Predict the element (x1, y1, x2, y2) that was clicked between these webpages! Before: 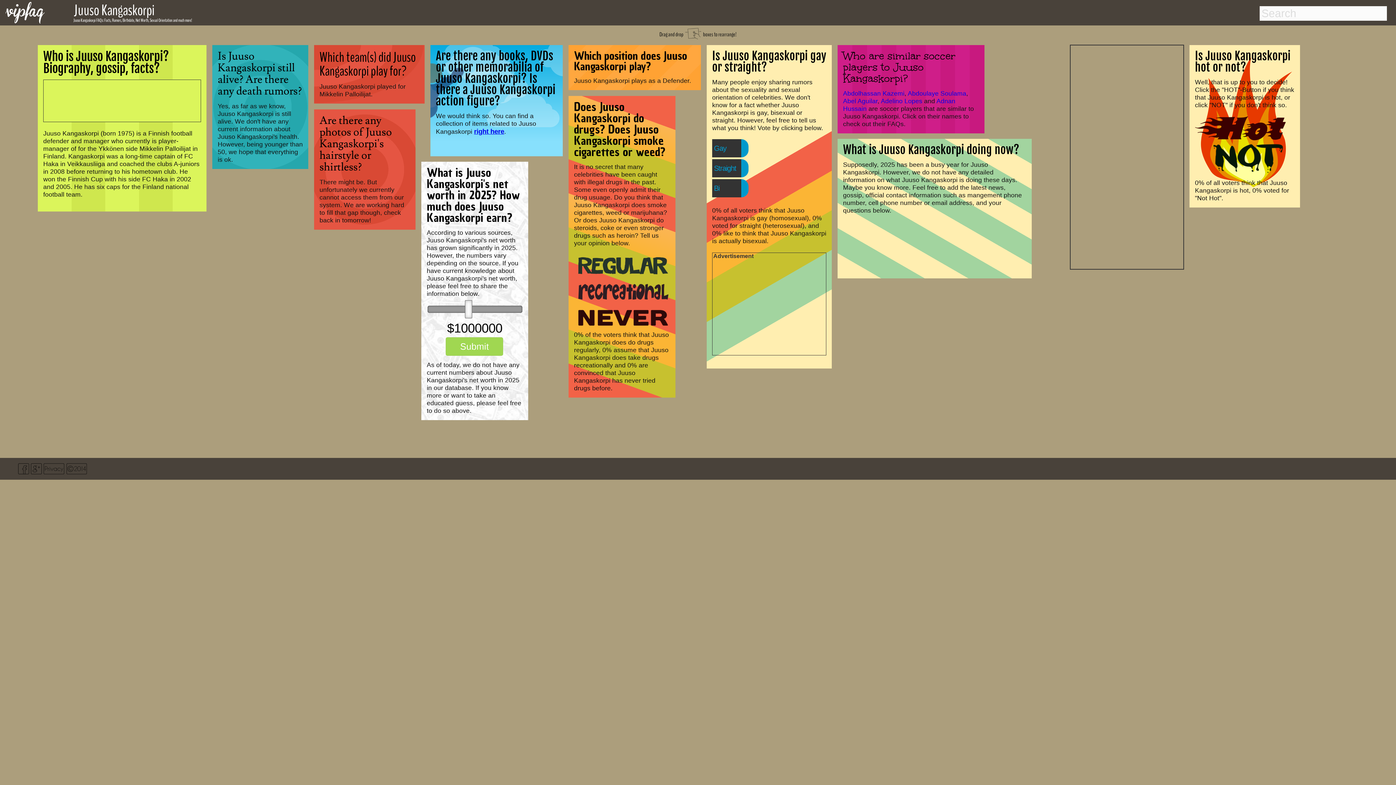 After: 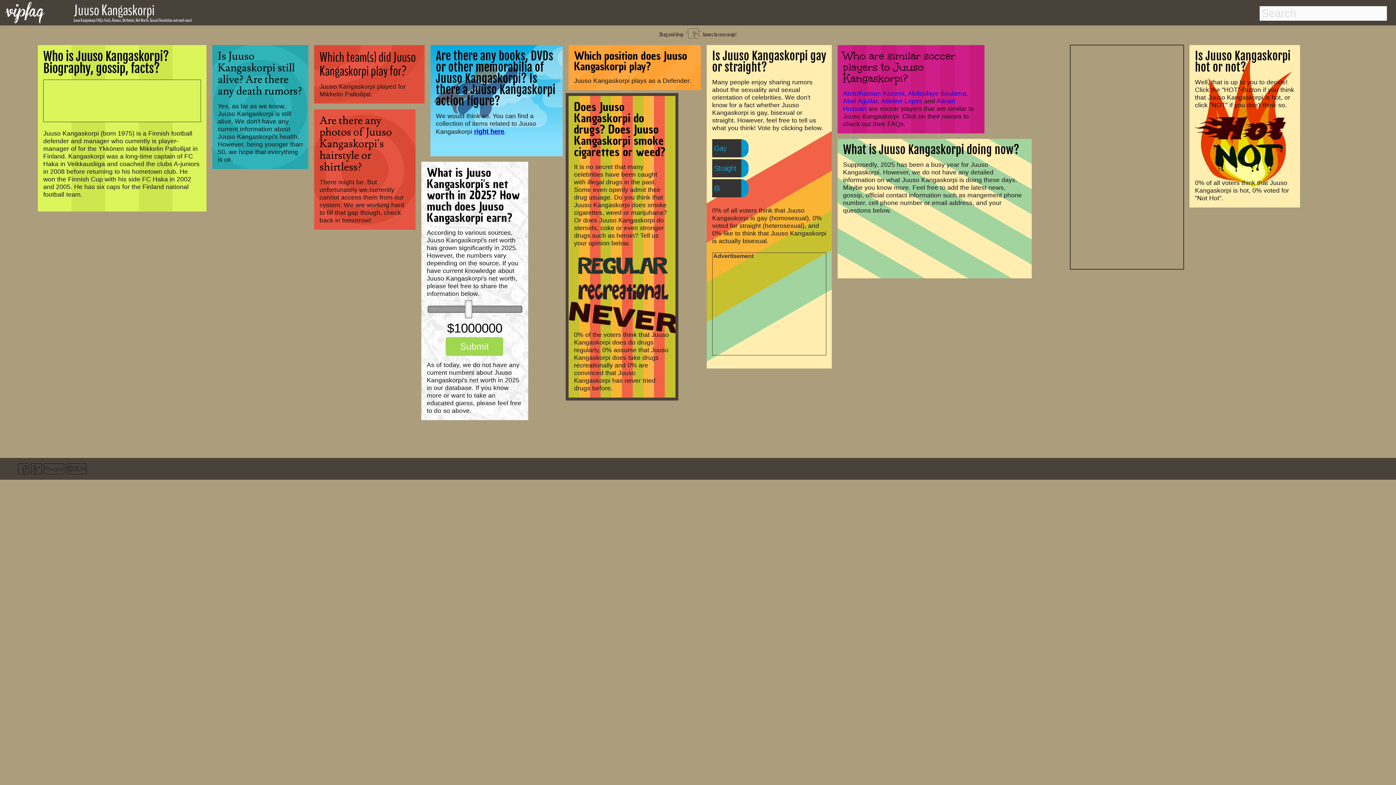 Action: bbox: (574, 323, 668, 330)